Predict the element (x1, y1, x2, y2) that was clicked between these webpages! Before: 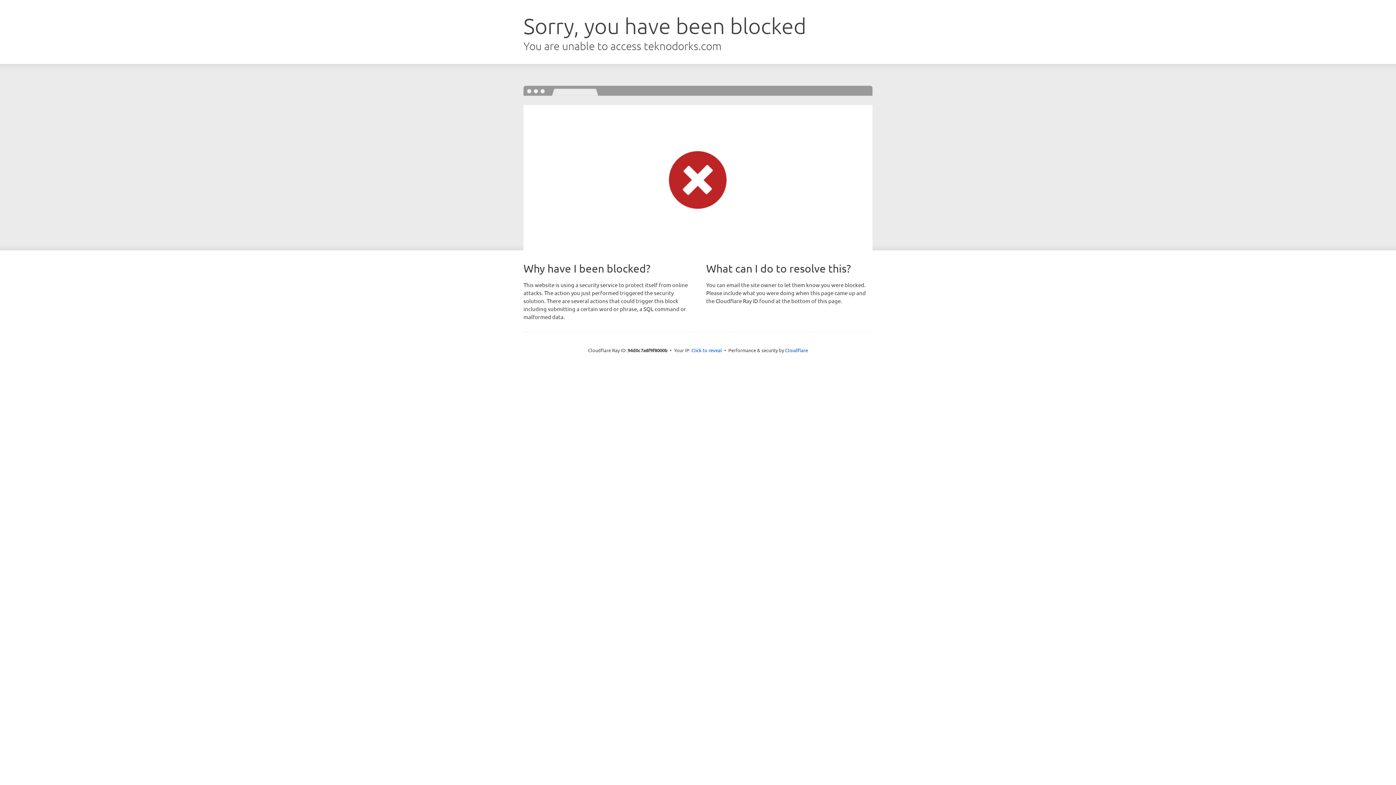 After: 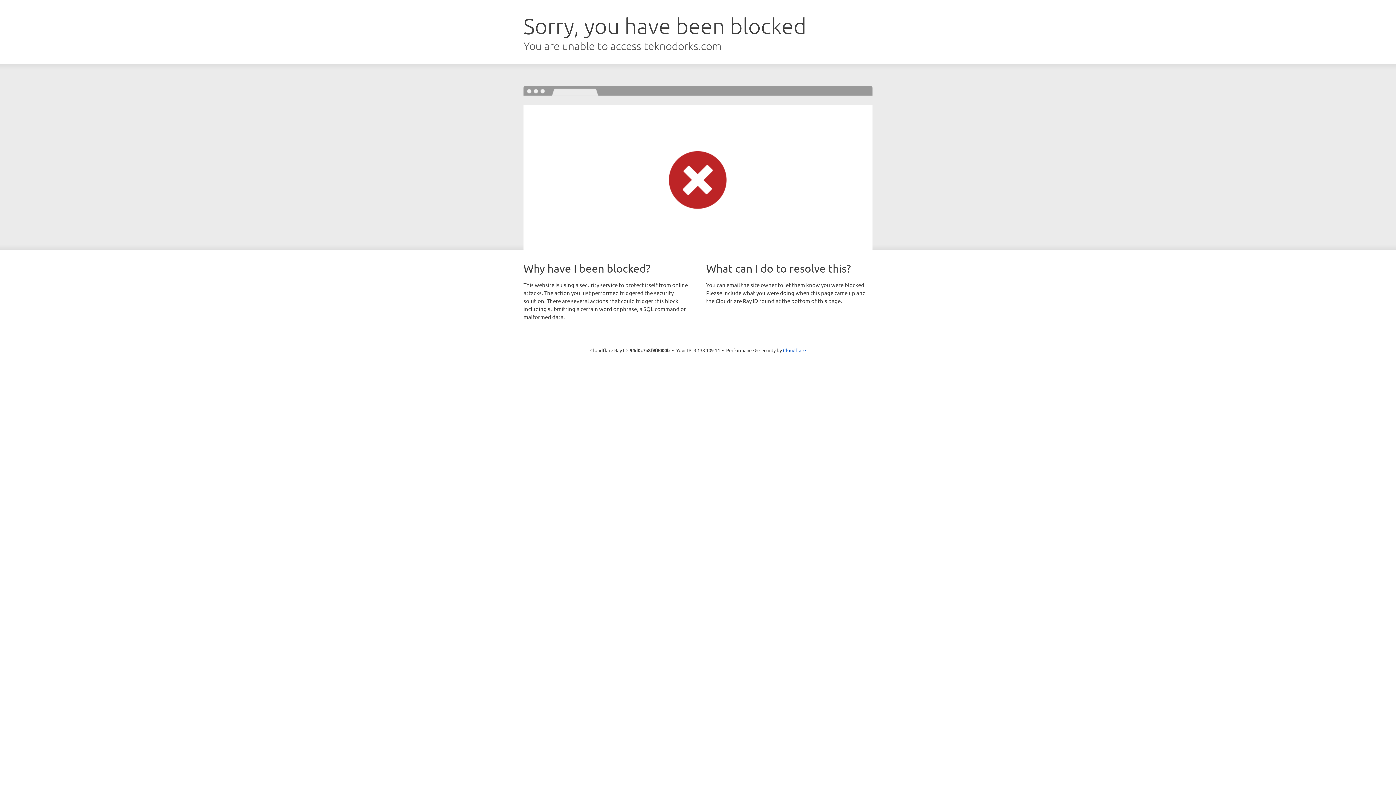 Action: bbox: (691, 346, 722, 353) label: Click to reveal